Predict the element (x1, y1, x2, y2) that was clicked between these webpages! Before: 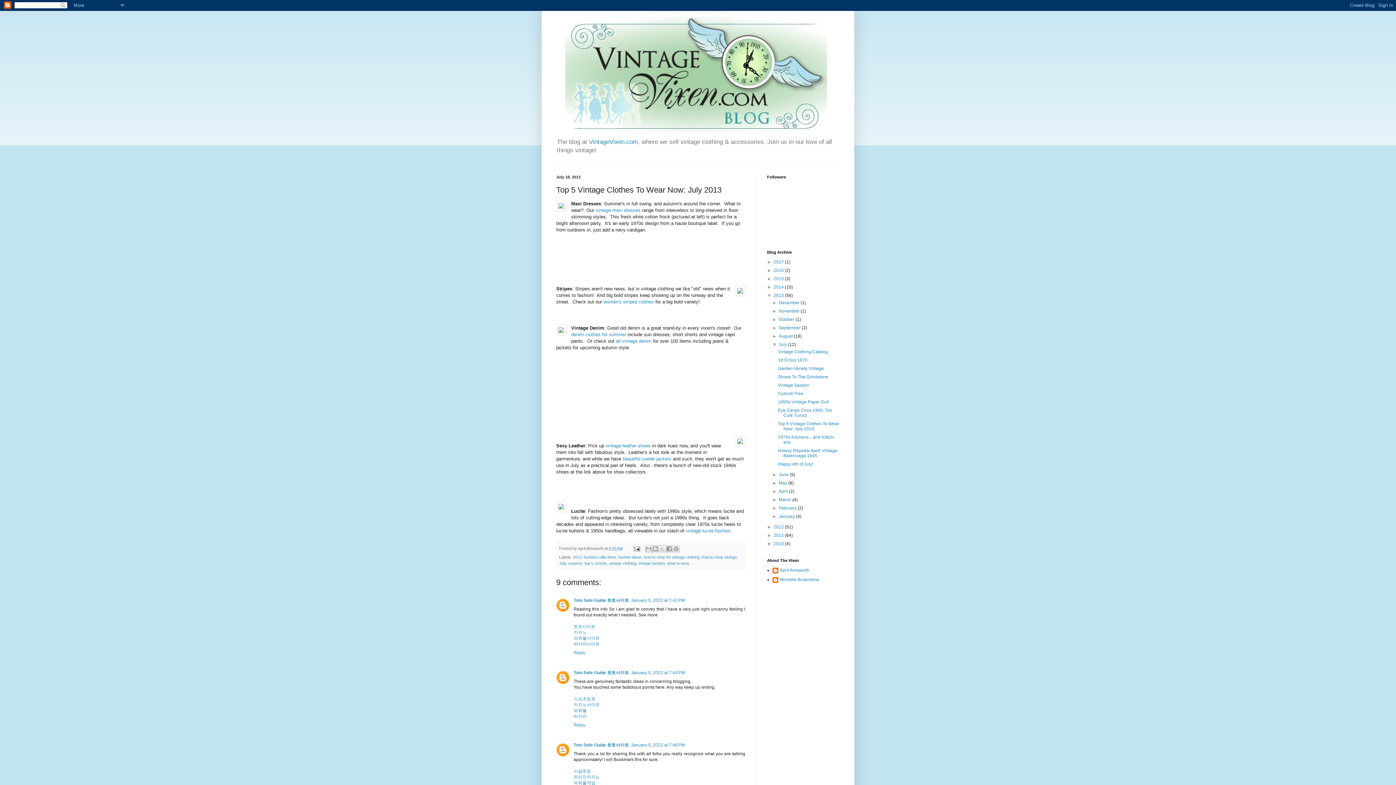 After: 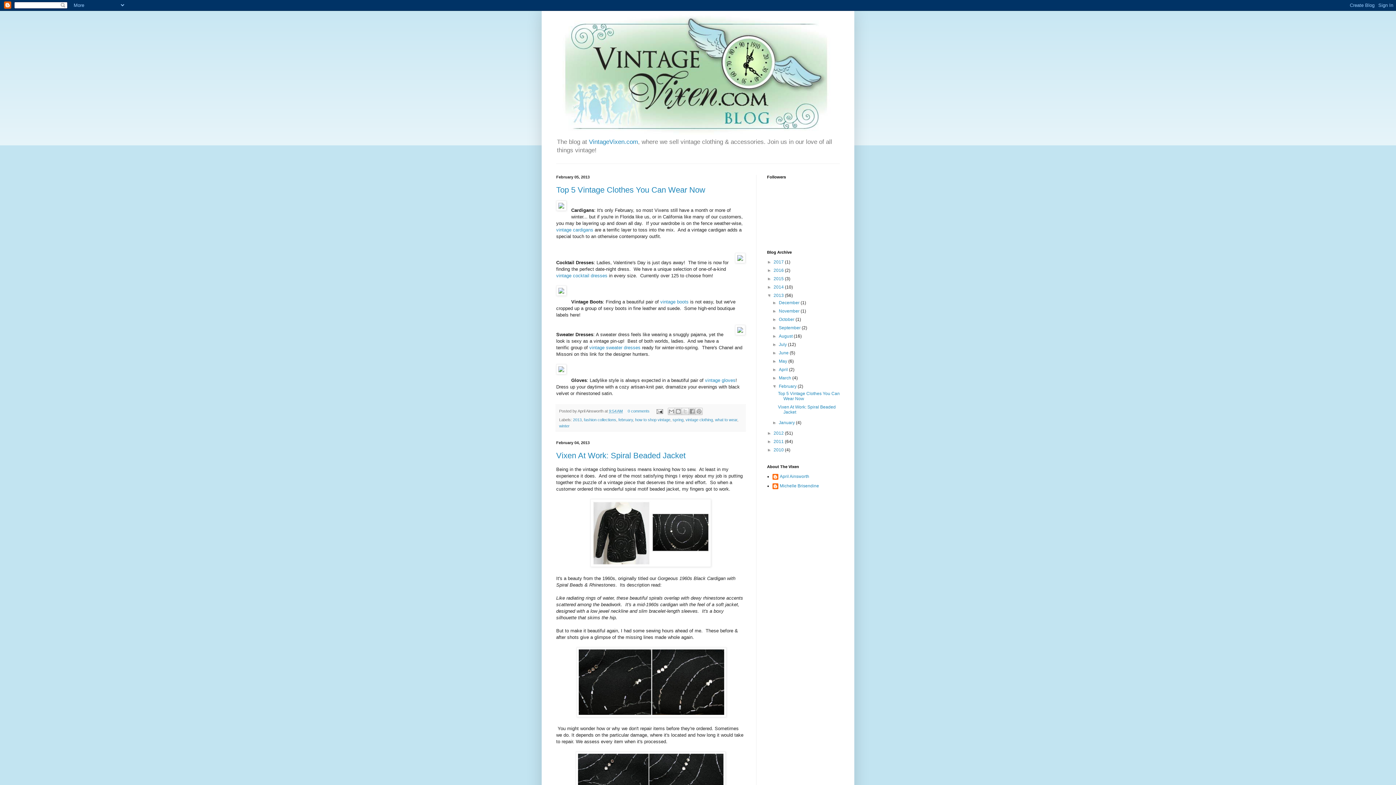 Action: label: February  bbox: (779, 505, 797, 511)